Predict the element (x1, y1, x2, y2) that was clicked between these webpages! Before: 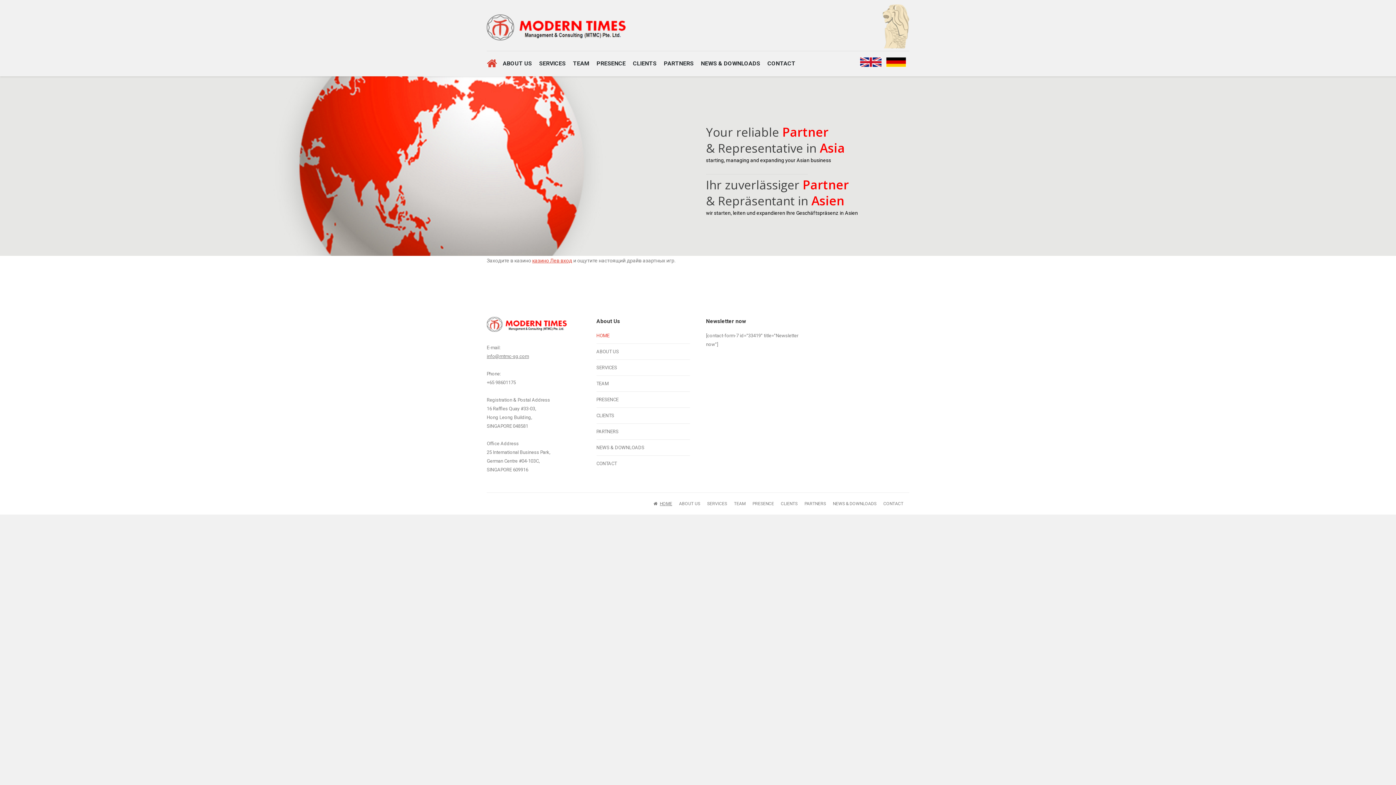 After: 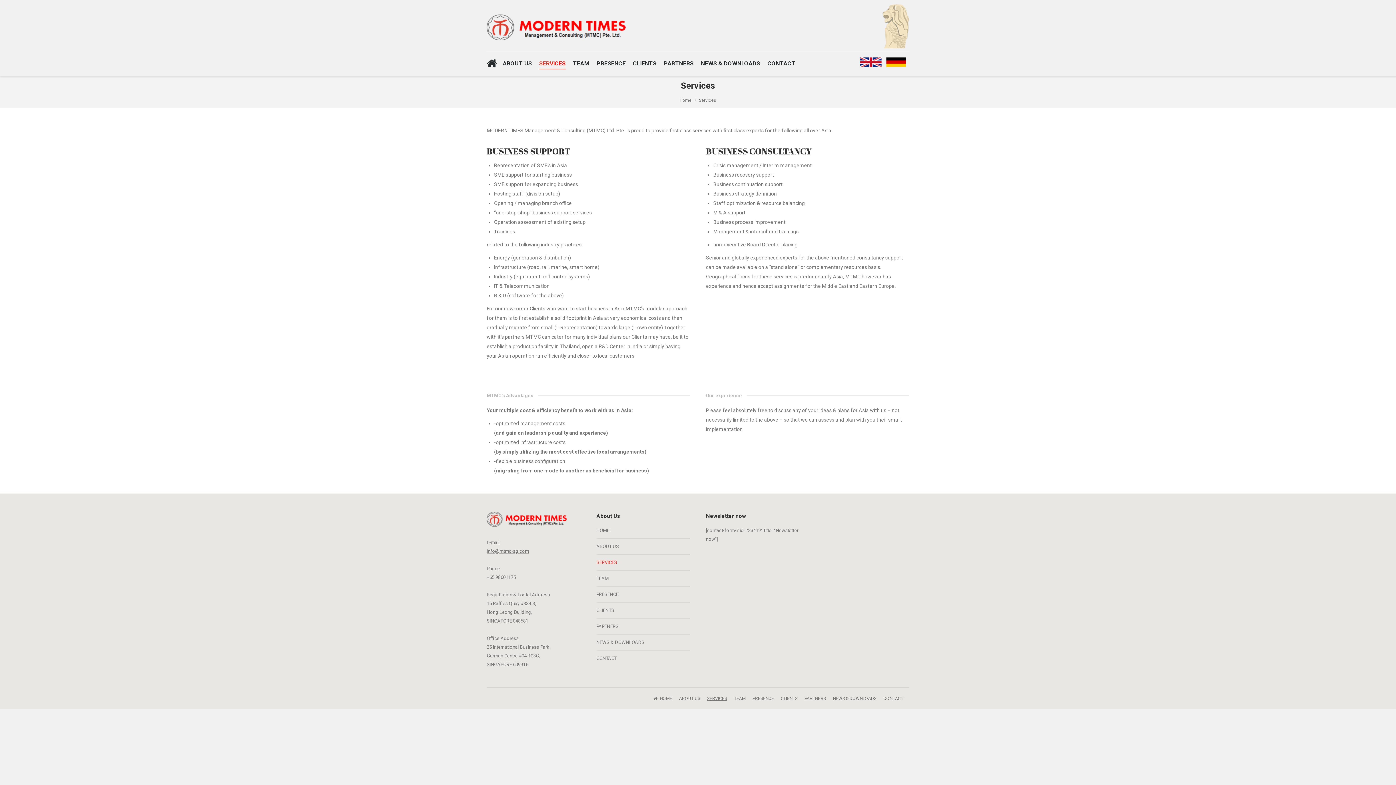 Action: label: SERVICES bbox: (707, 500, 727, 507)